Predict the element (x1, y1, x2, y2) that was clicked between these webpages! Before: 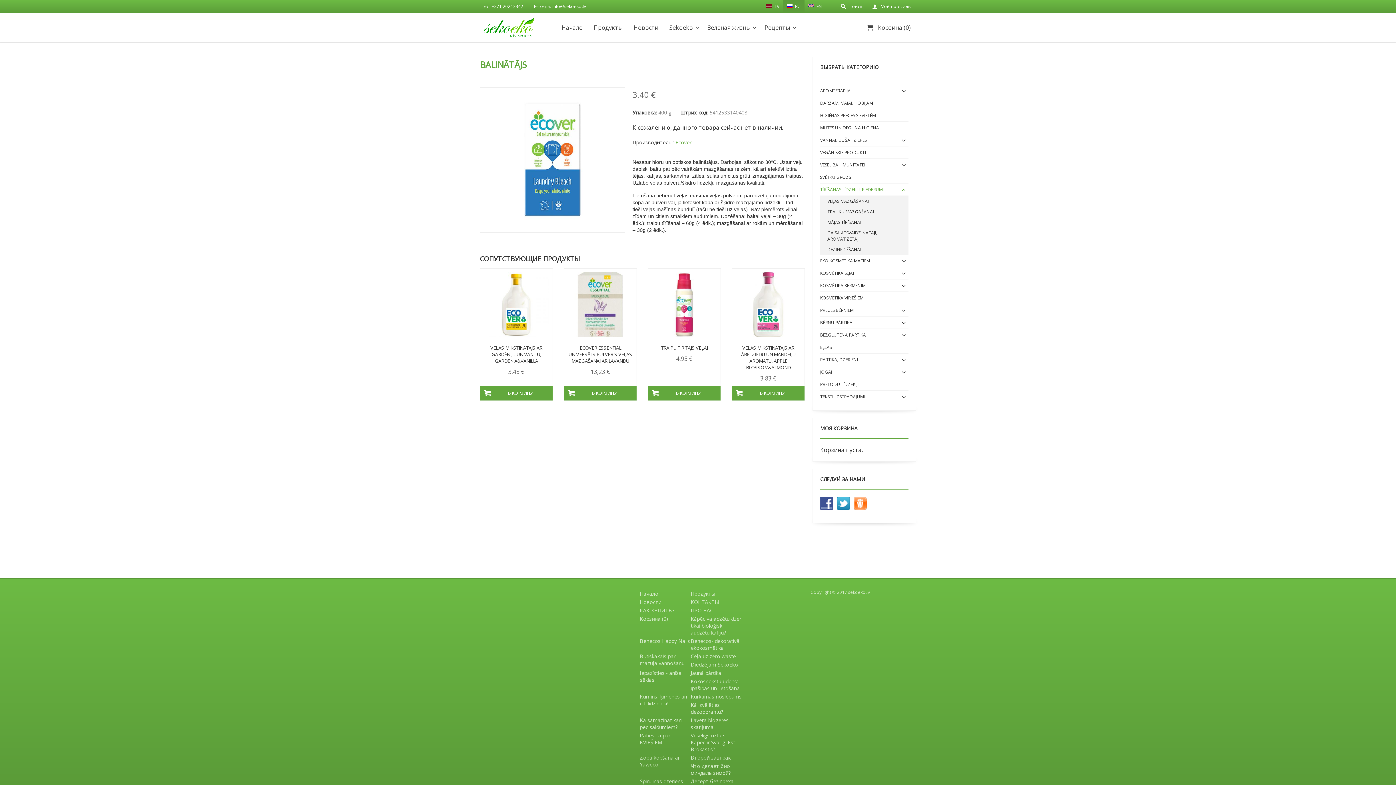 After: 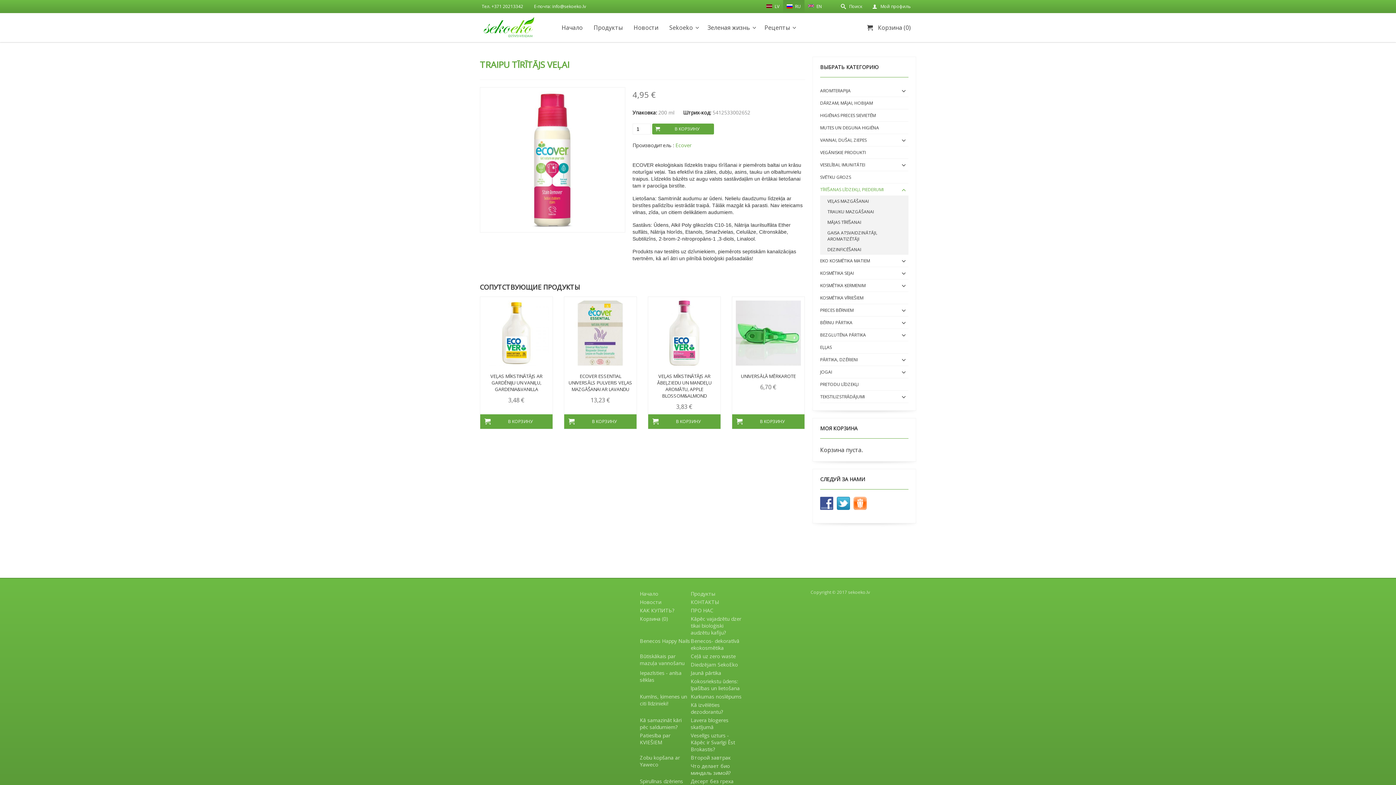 Action: bbox: (661, 344, 708, 351) label: TRAIPU TĪRĪTĀJS VEĻAI